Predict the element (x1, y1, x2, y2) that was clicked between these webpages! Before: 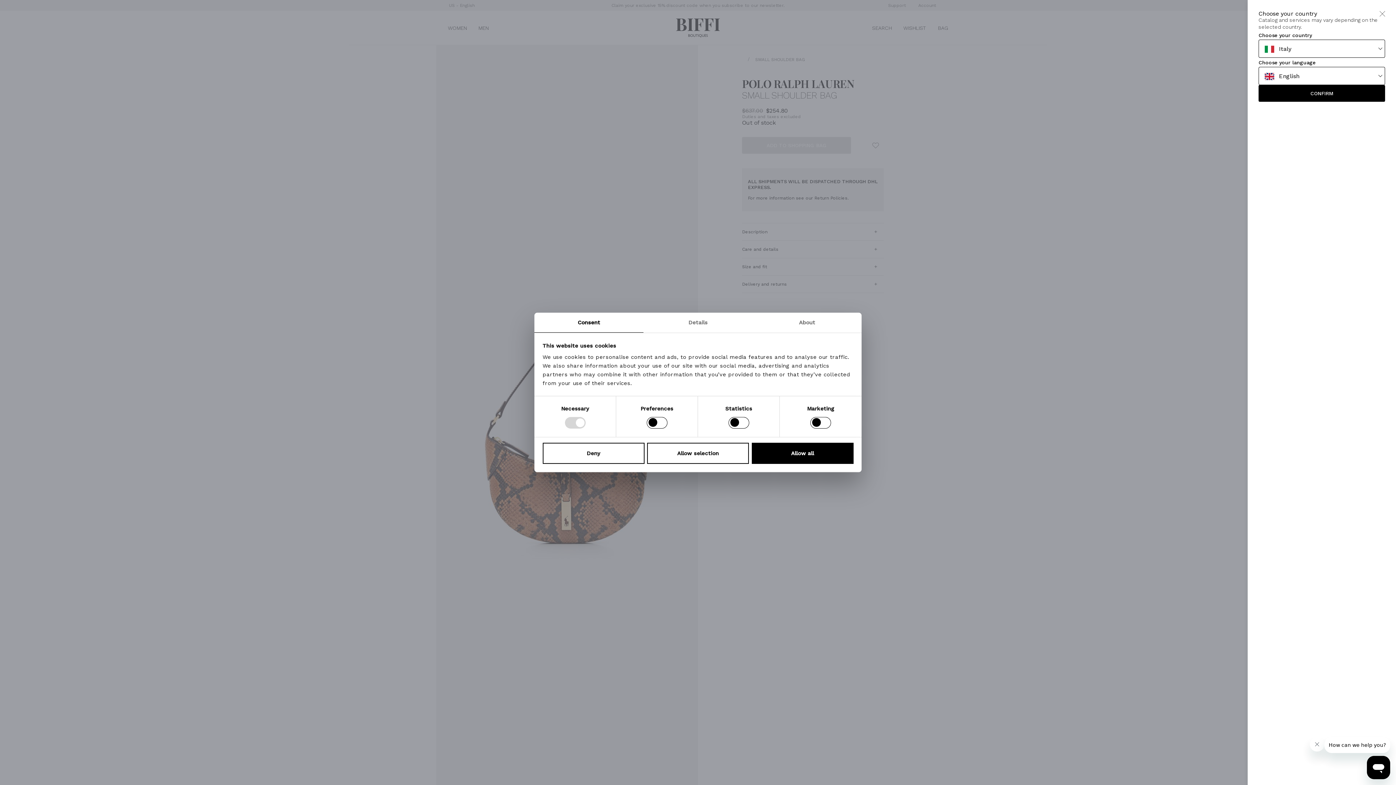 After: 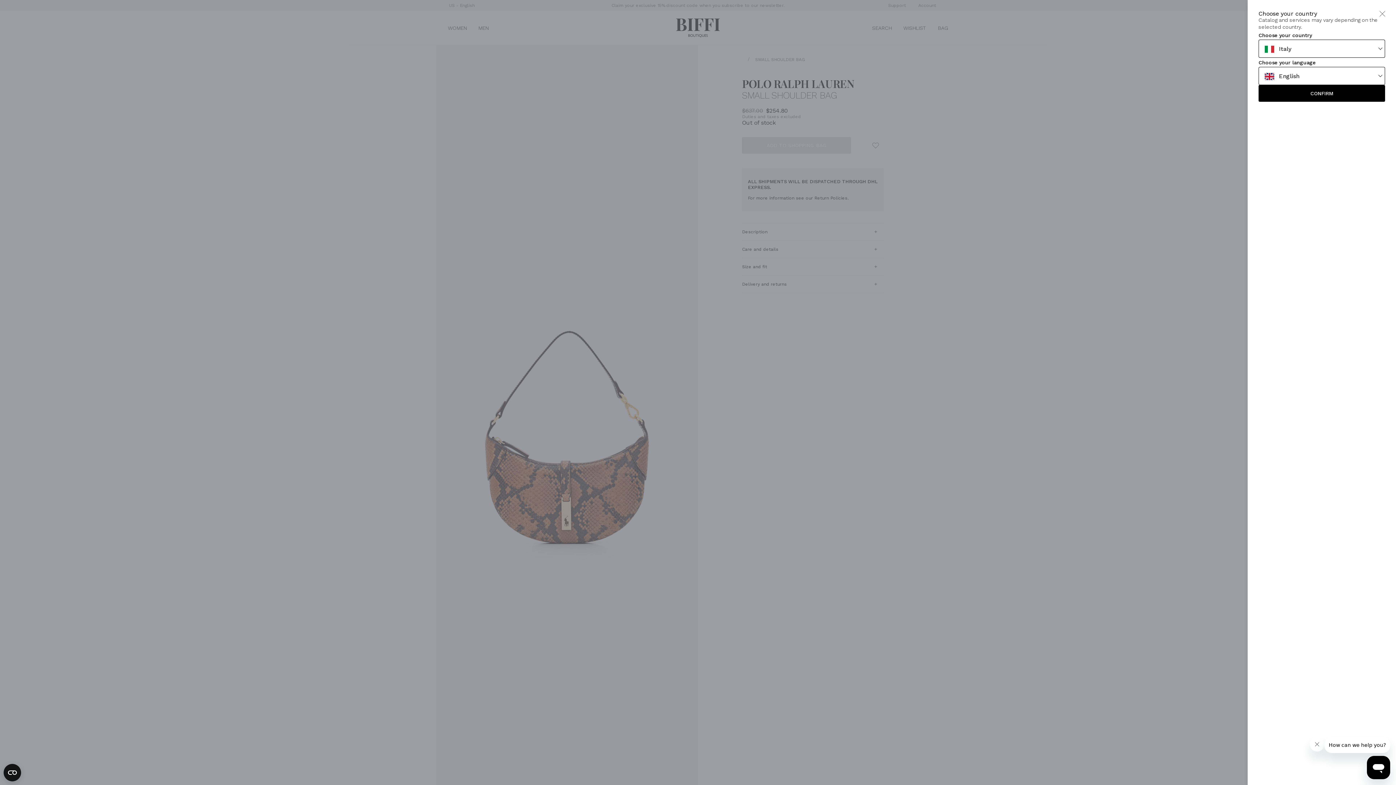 Action: label: Allow all bbox: (751, 442, 853, 464)